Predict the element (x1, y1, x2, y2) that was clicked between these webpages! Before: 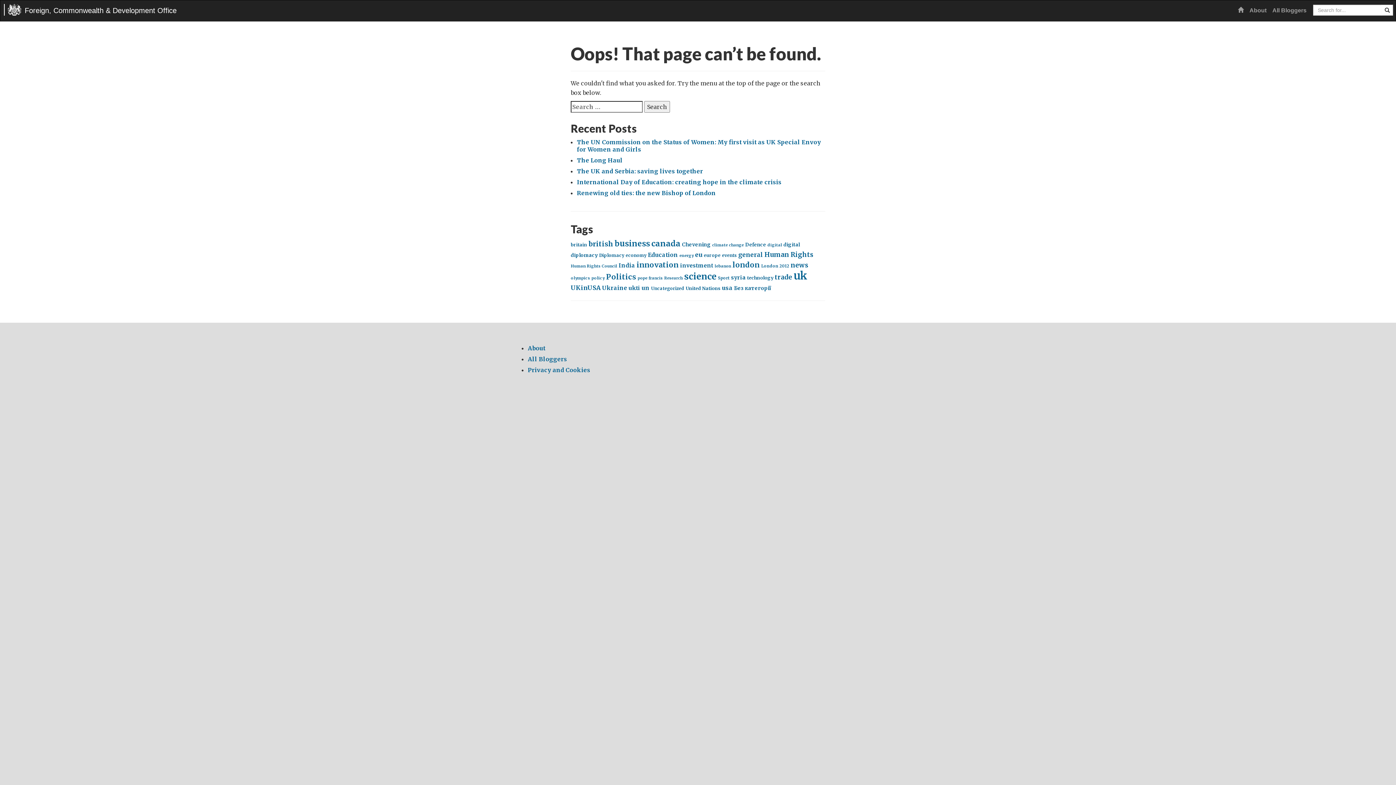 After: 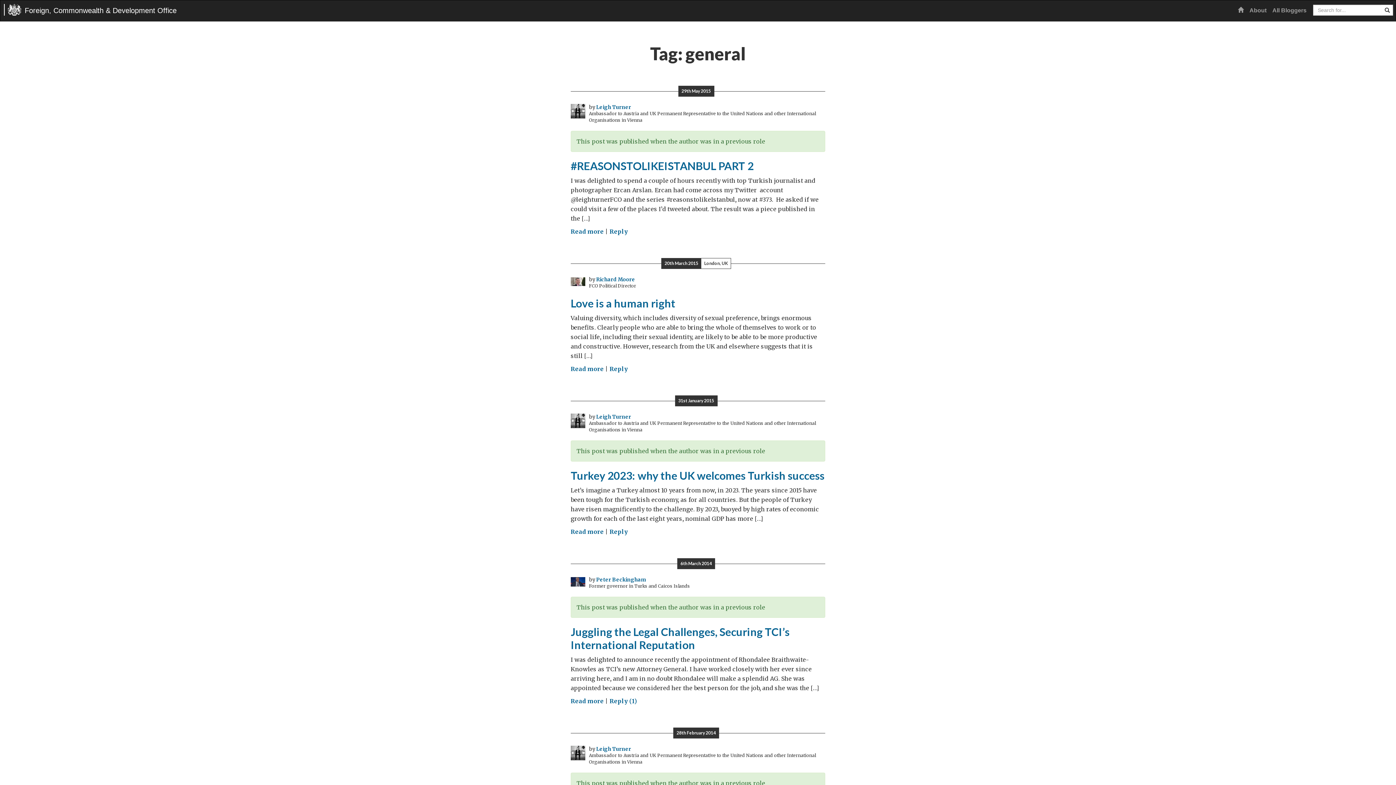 Action: label: general (134 items) bbox: (738, 251, 763, 258)